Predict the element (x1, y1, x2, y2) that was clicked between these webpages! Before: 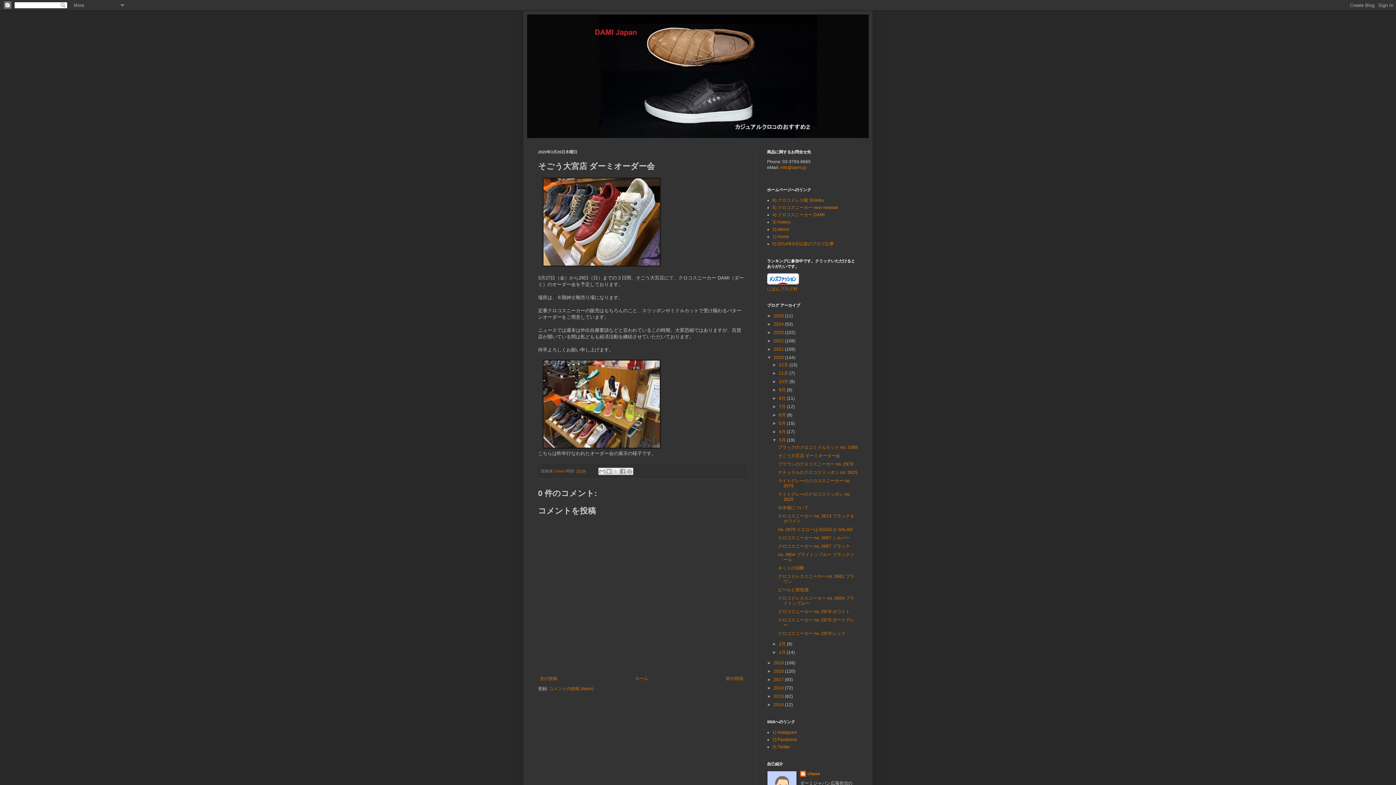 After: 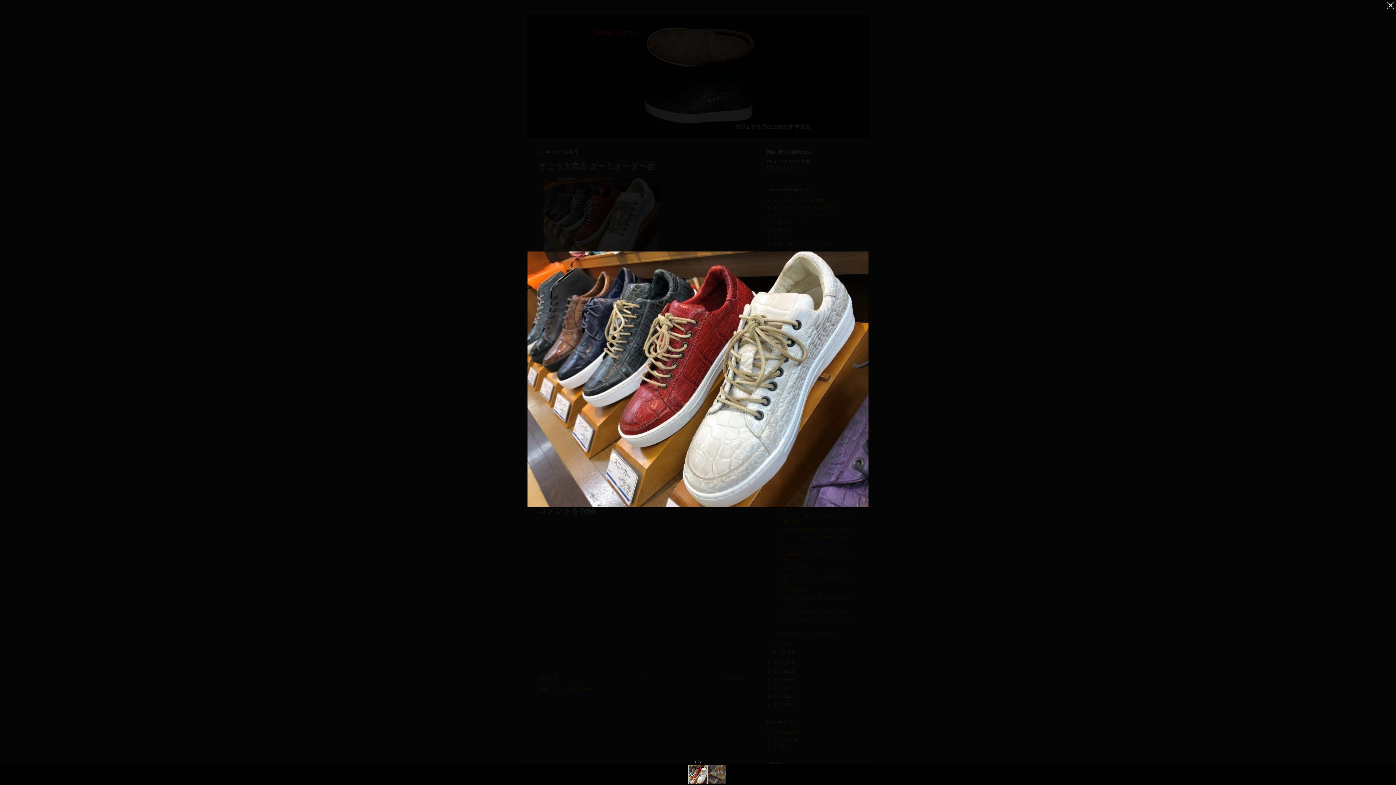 Action: bbox: (542, 262, 660, 267)